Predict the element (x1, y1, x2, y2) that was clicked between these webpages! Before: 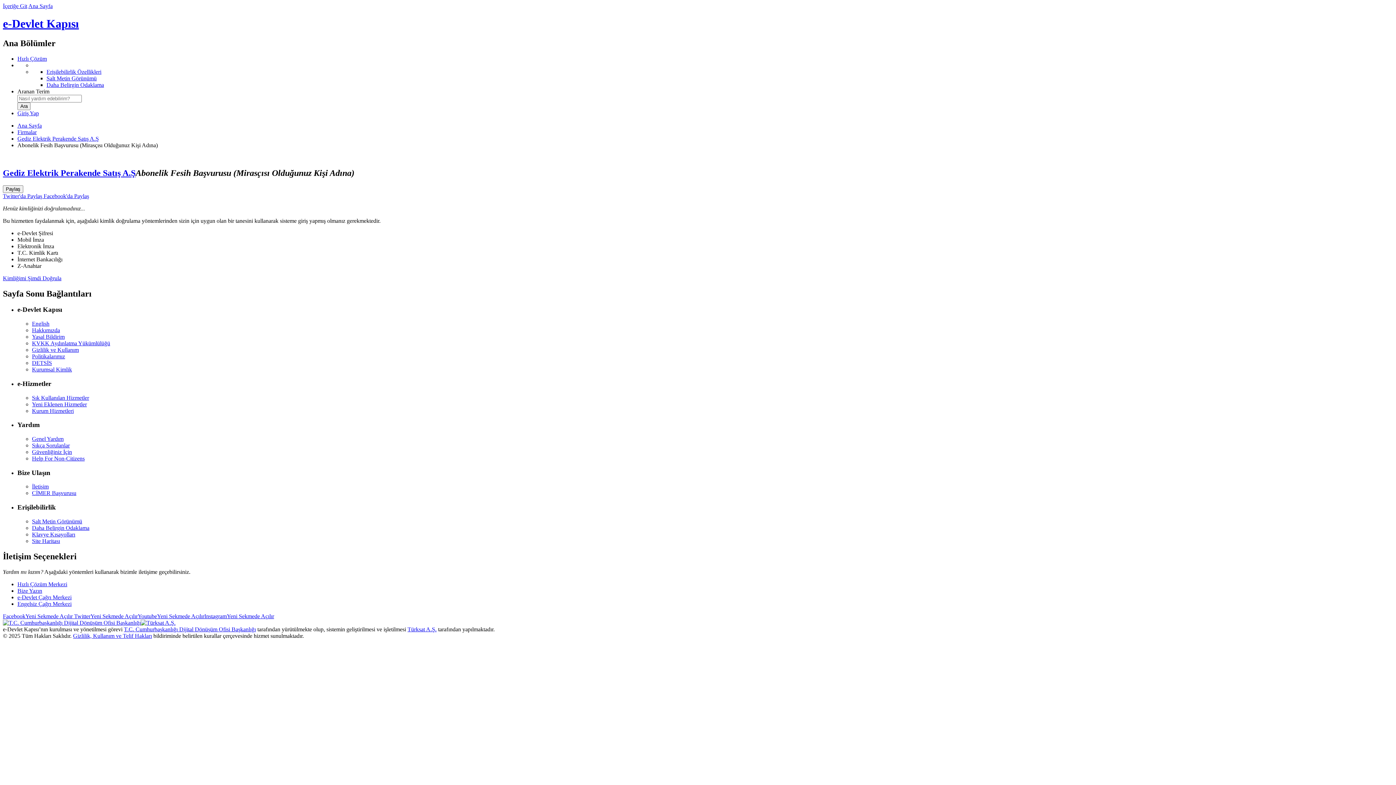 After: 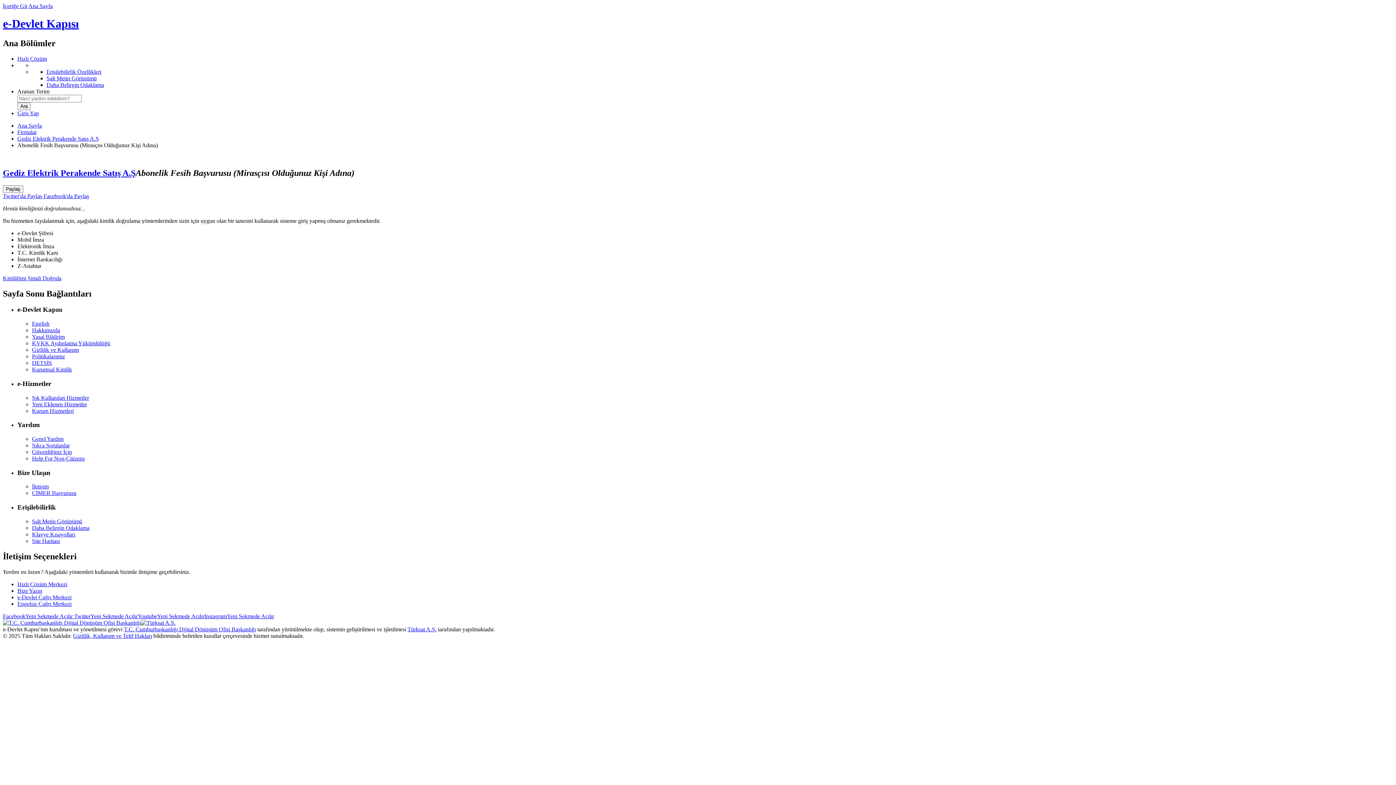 Action: label:  TwitterYeni Sekmede Açılır bbox: (72, 613, 137, 619)